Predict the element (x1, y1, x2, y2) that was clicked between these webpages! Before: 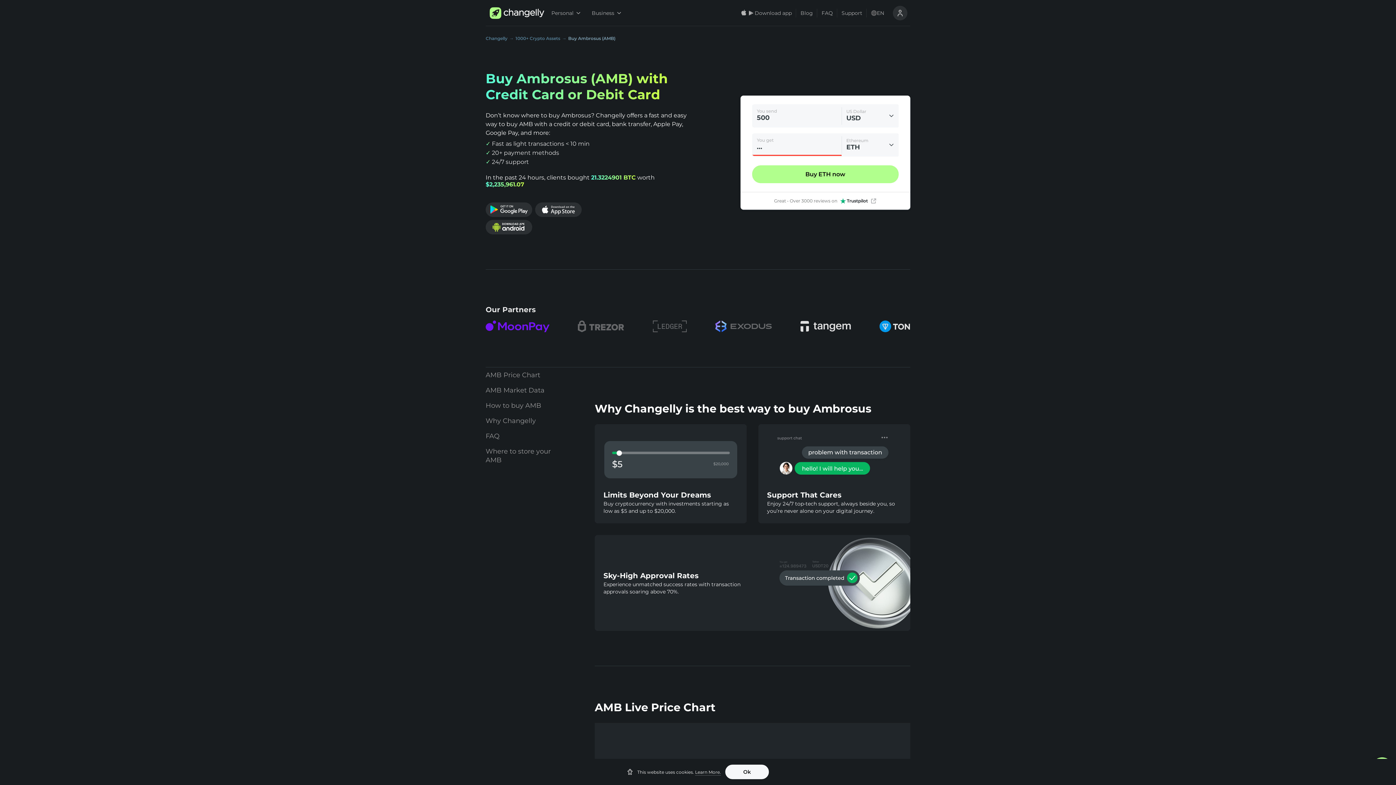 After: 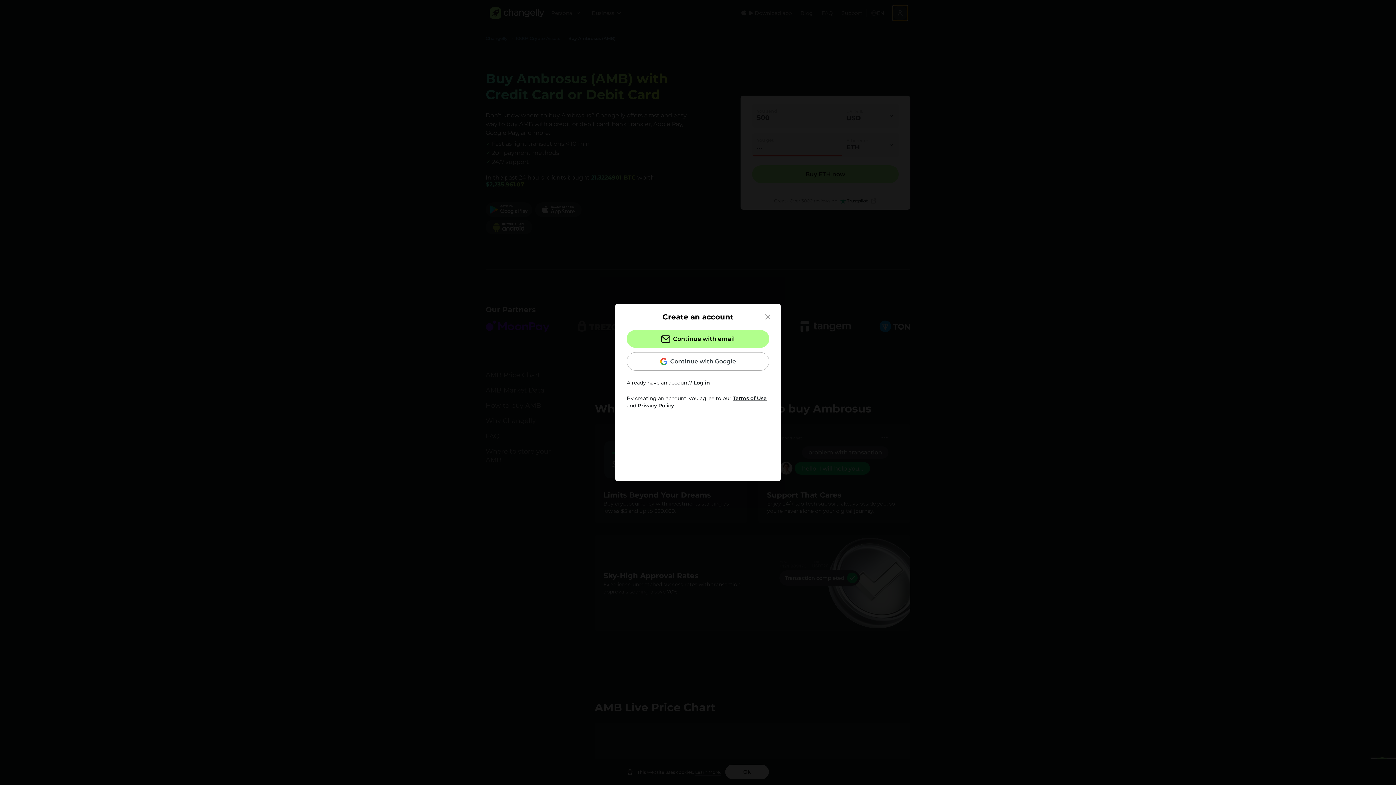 Action: bbox: (893, 5, 907, 20)